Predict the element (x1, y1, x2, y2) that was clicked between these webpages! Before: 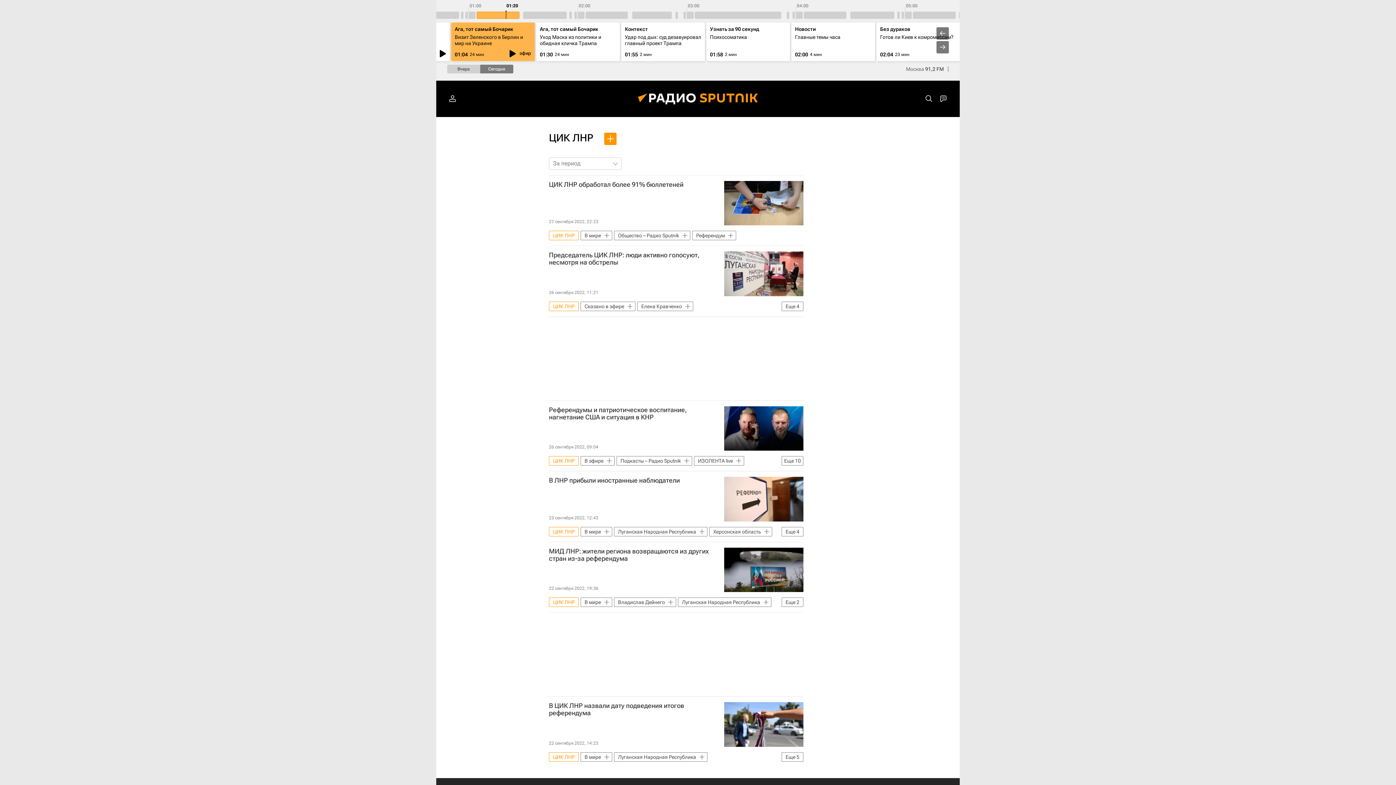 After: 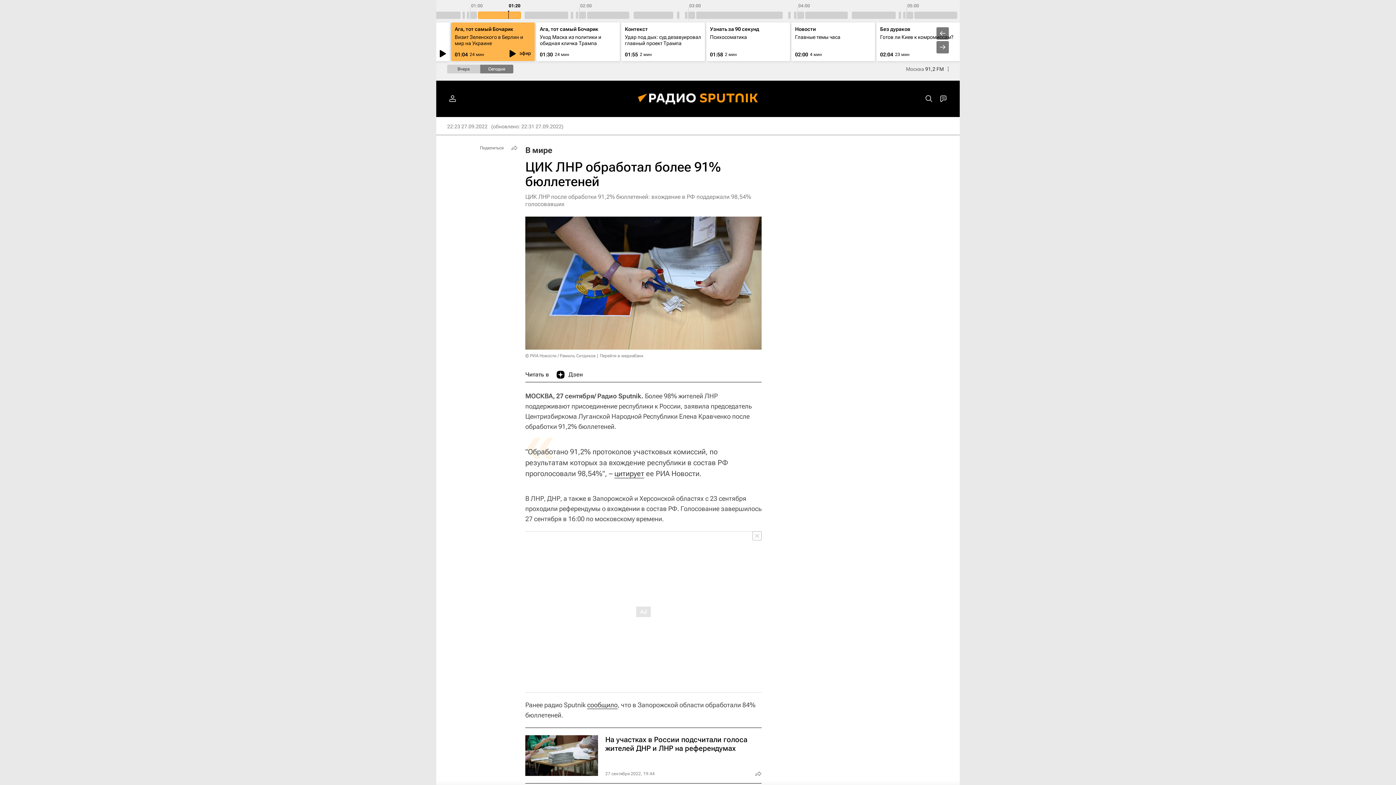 Action: label: ЦИК ЛНР обработал более 91% бюллетеней bbox: (549, 181, 803, 188)